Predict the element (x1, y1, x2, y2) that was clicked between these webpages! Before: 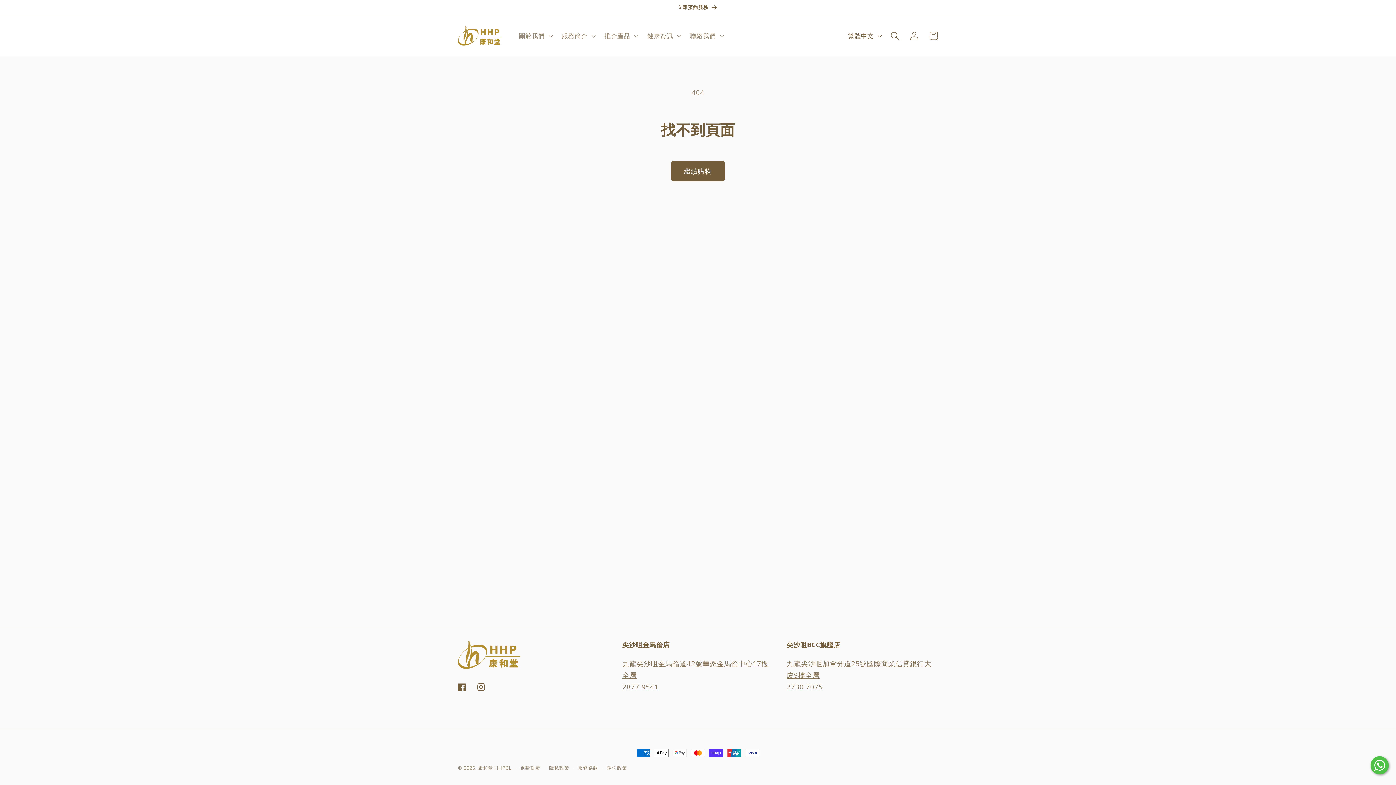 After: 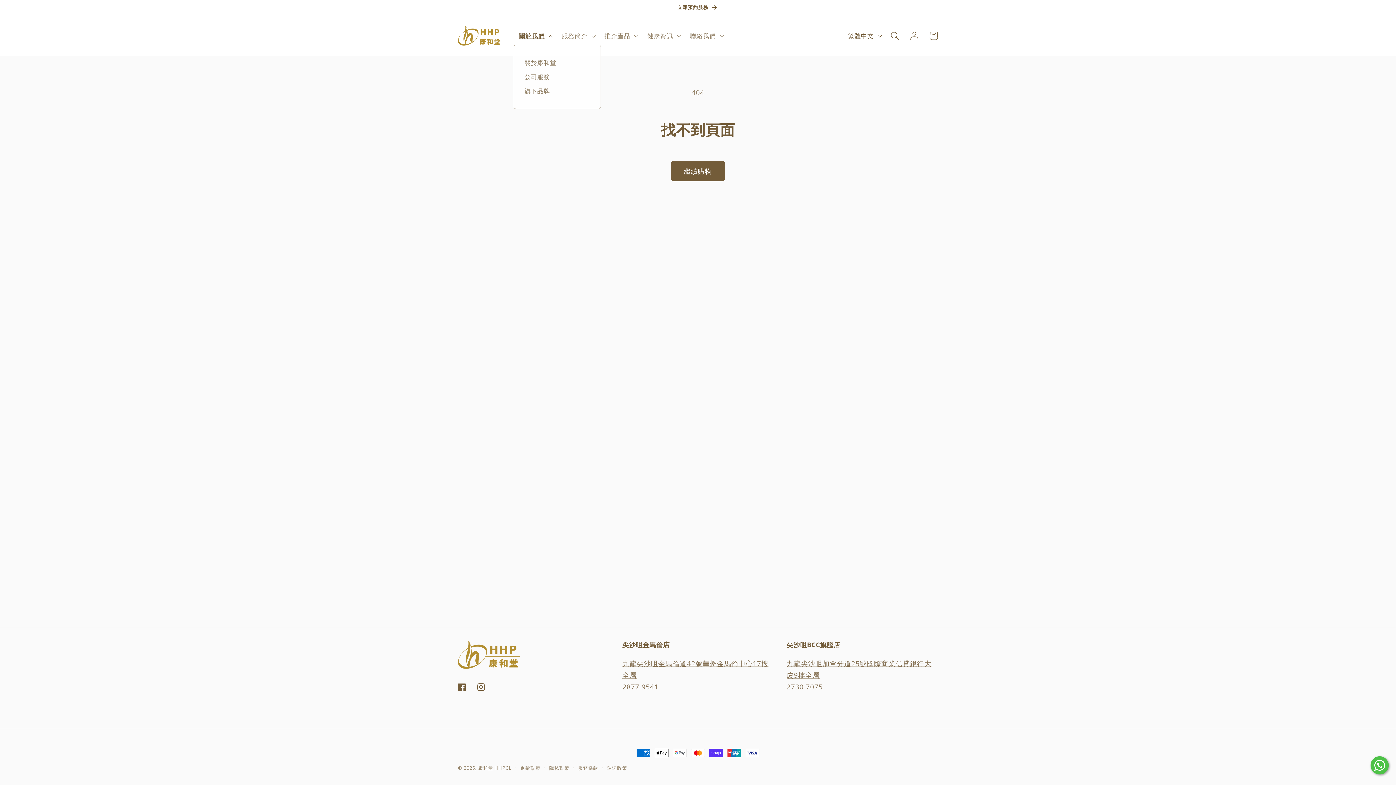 Action: label: 關於我們 bbox: (513, 27, 556, 44)